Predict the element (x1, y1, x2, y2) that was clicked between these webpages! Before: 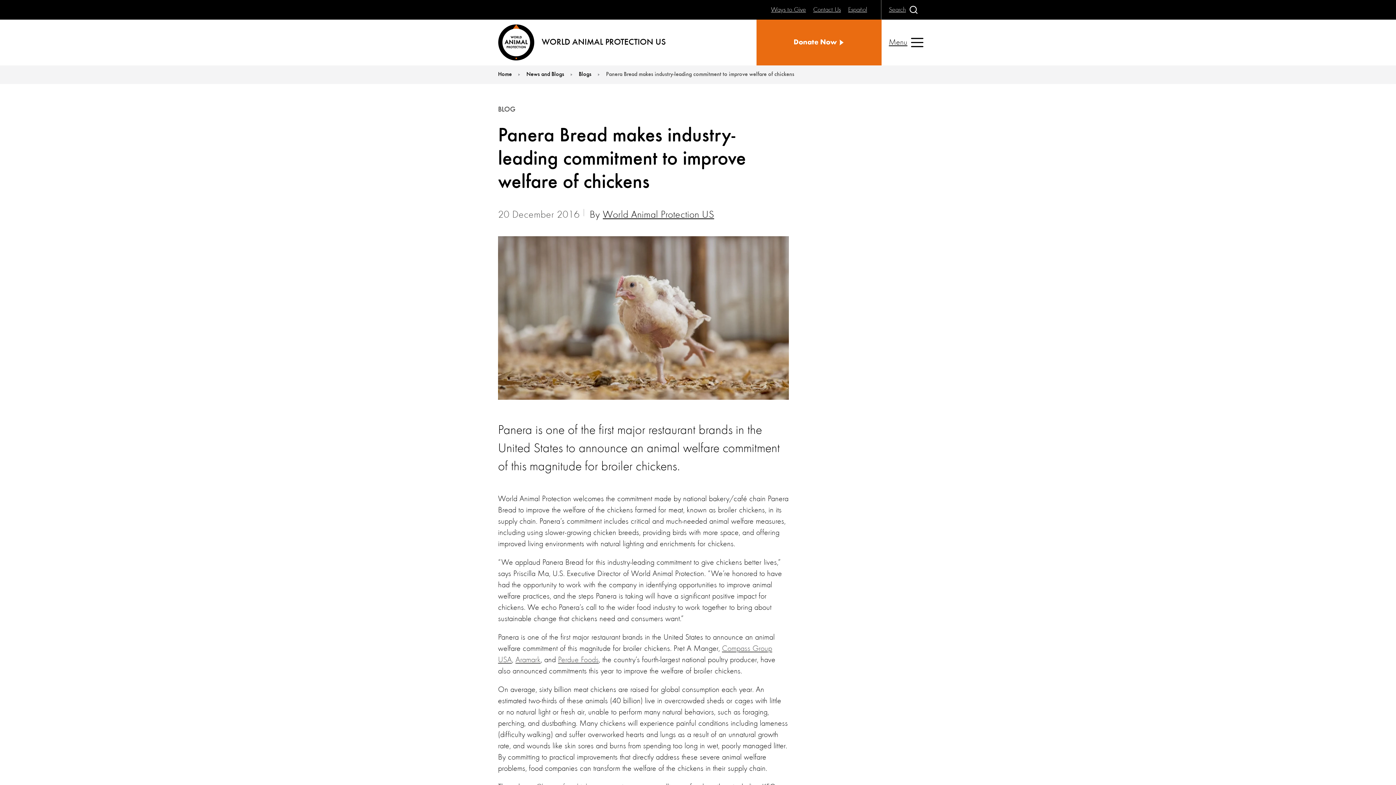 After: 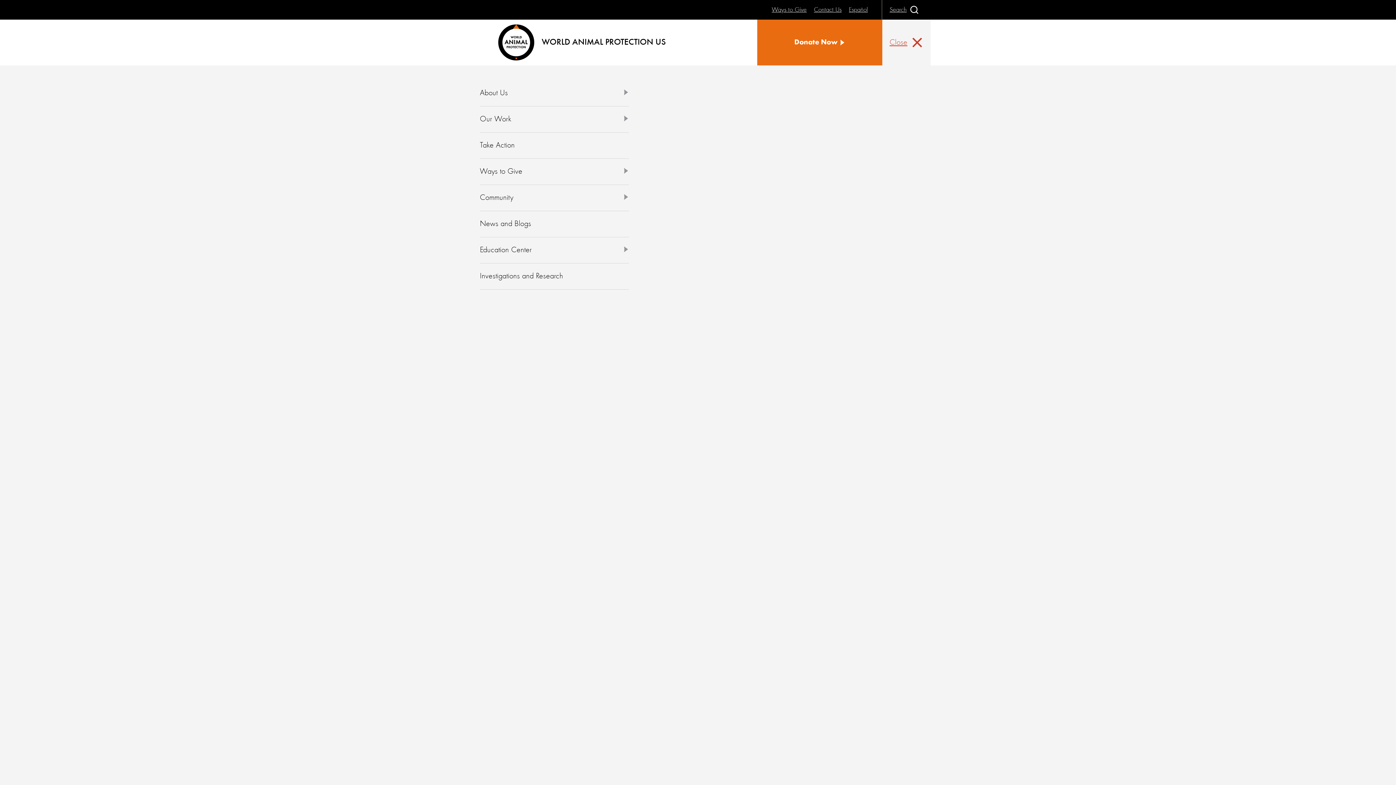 Action: bbox: (881, 33, 930, 51) label: Menu